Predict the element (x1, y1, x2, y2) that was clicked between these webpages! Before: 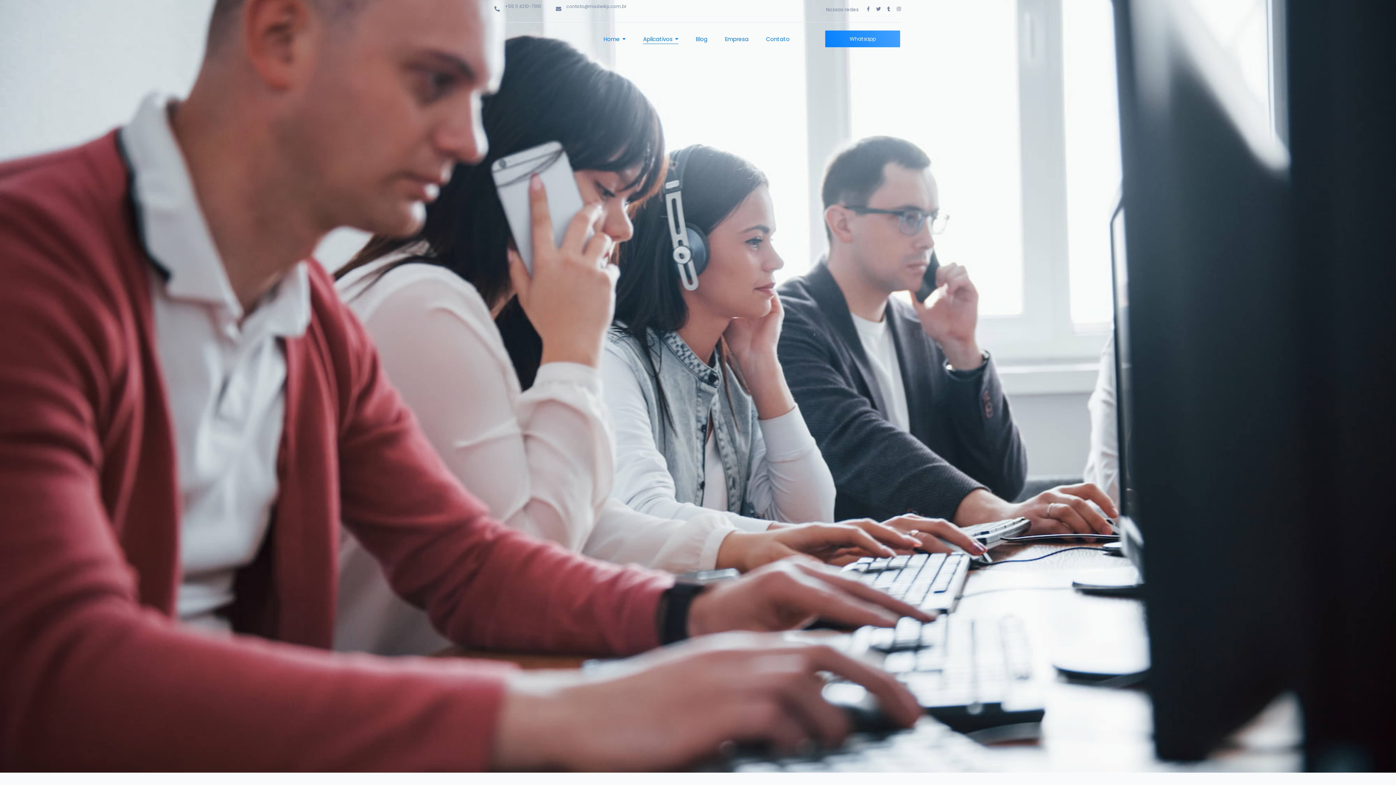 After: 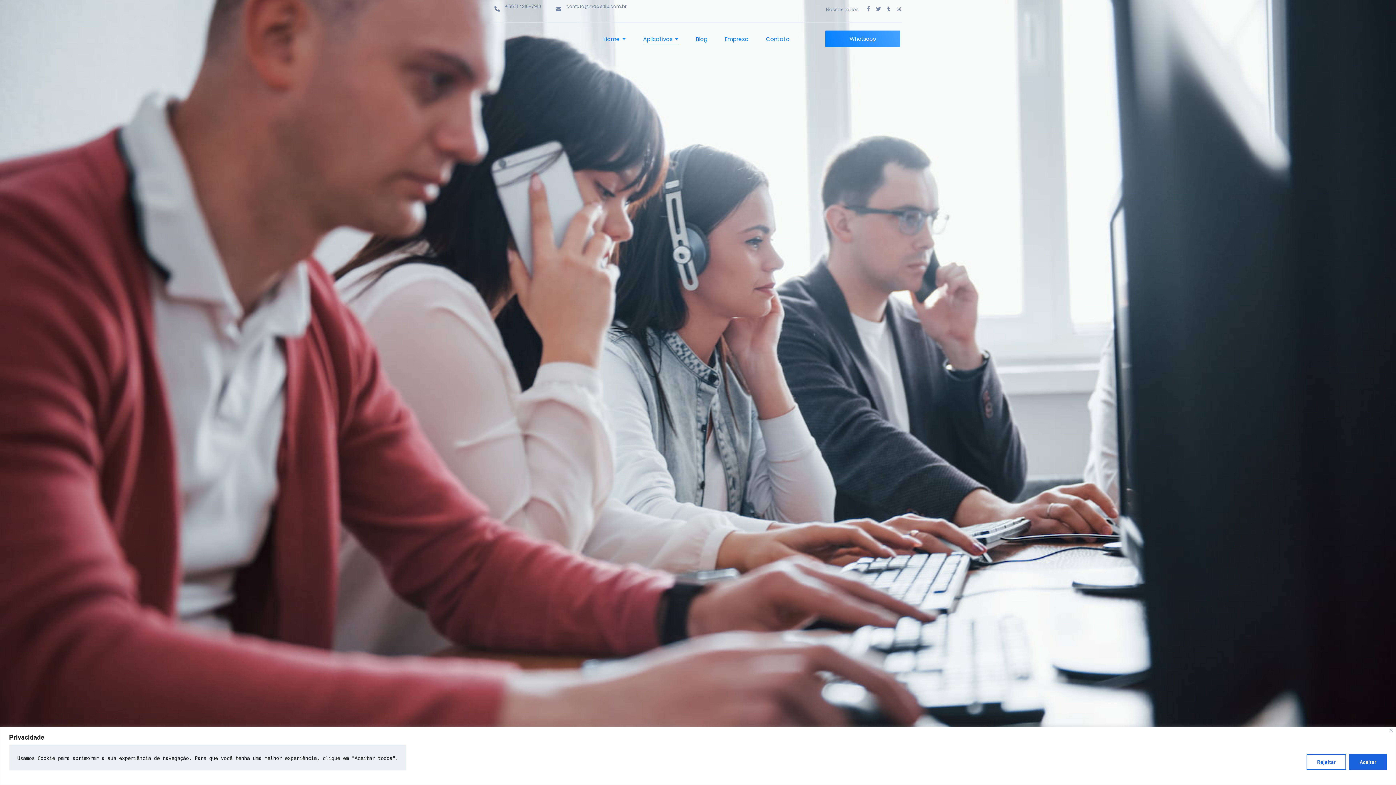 Action: bbox: (866, 6, 871, 11) label: Facebook-f